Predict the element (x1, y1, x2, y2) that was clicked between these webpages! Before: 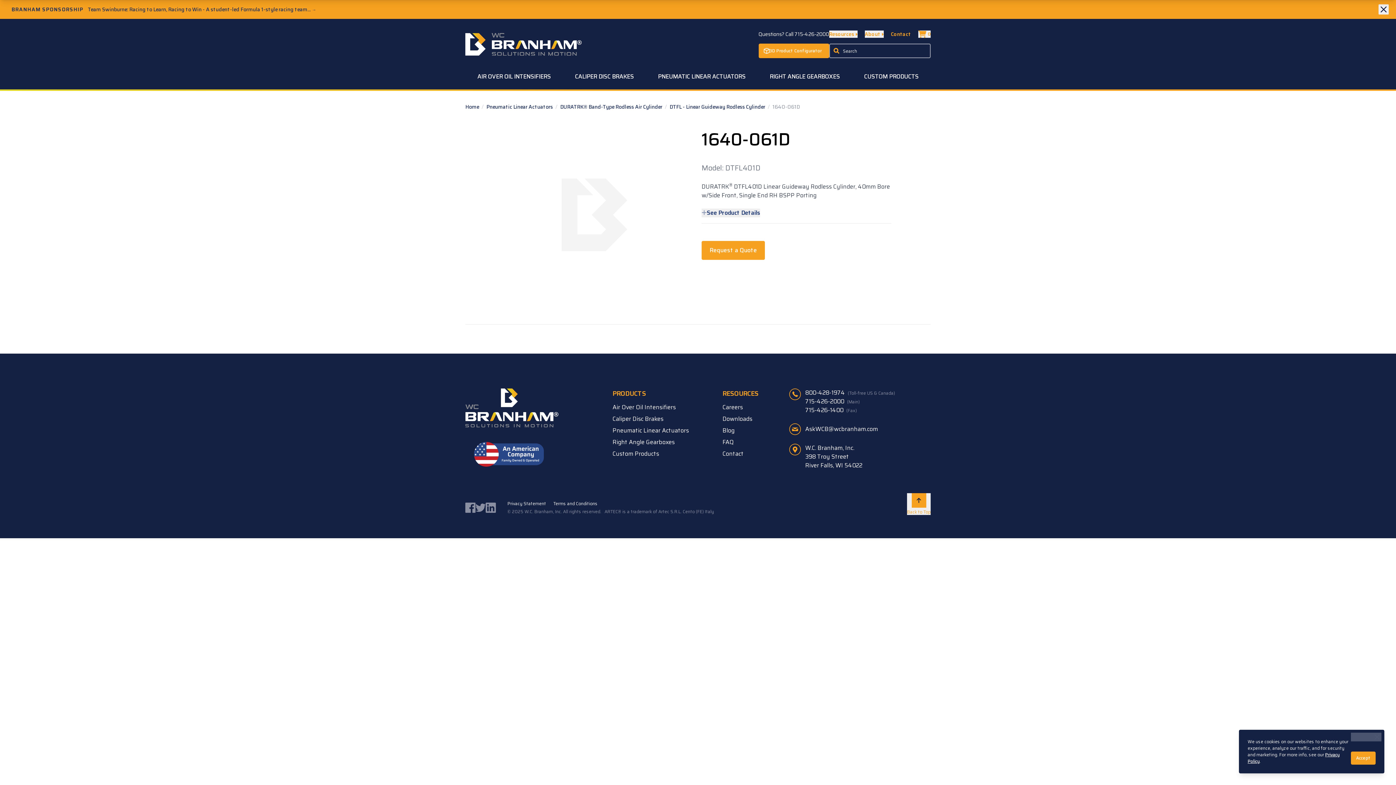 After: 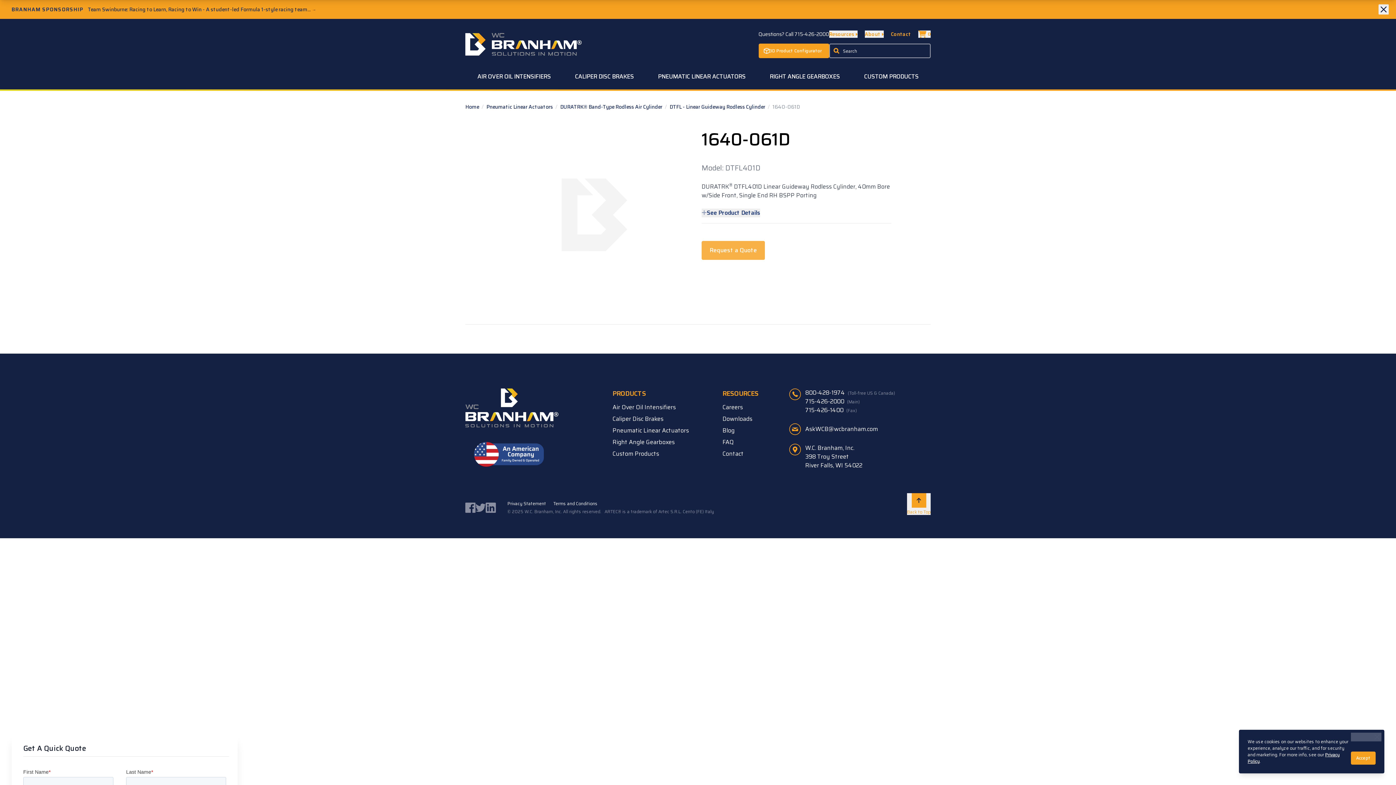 Action: bbox: (701, 241, 765, 260) label: Request a Quote